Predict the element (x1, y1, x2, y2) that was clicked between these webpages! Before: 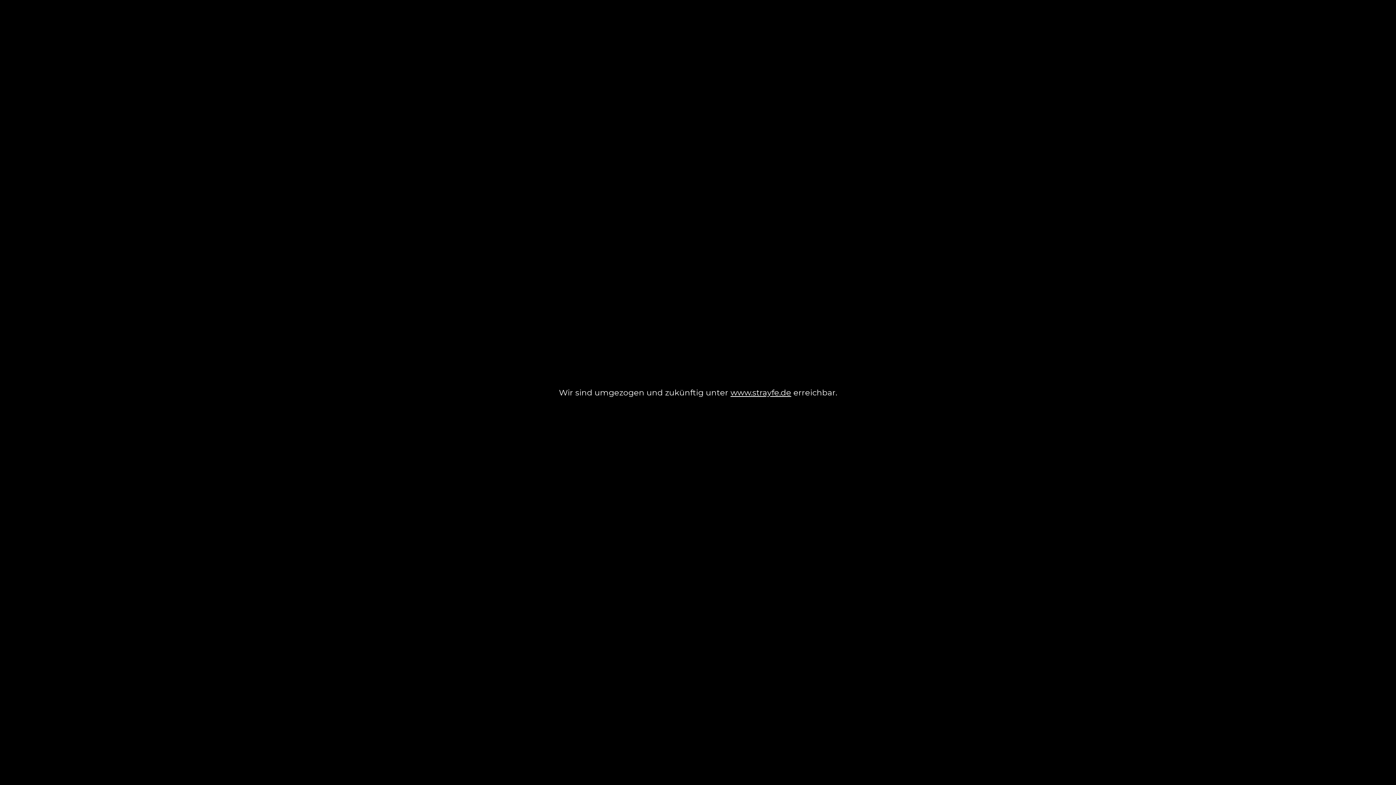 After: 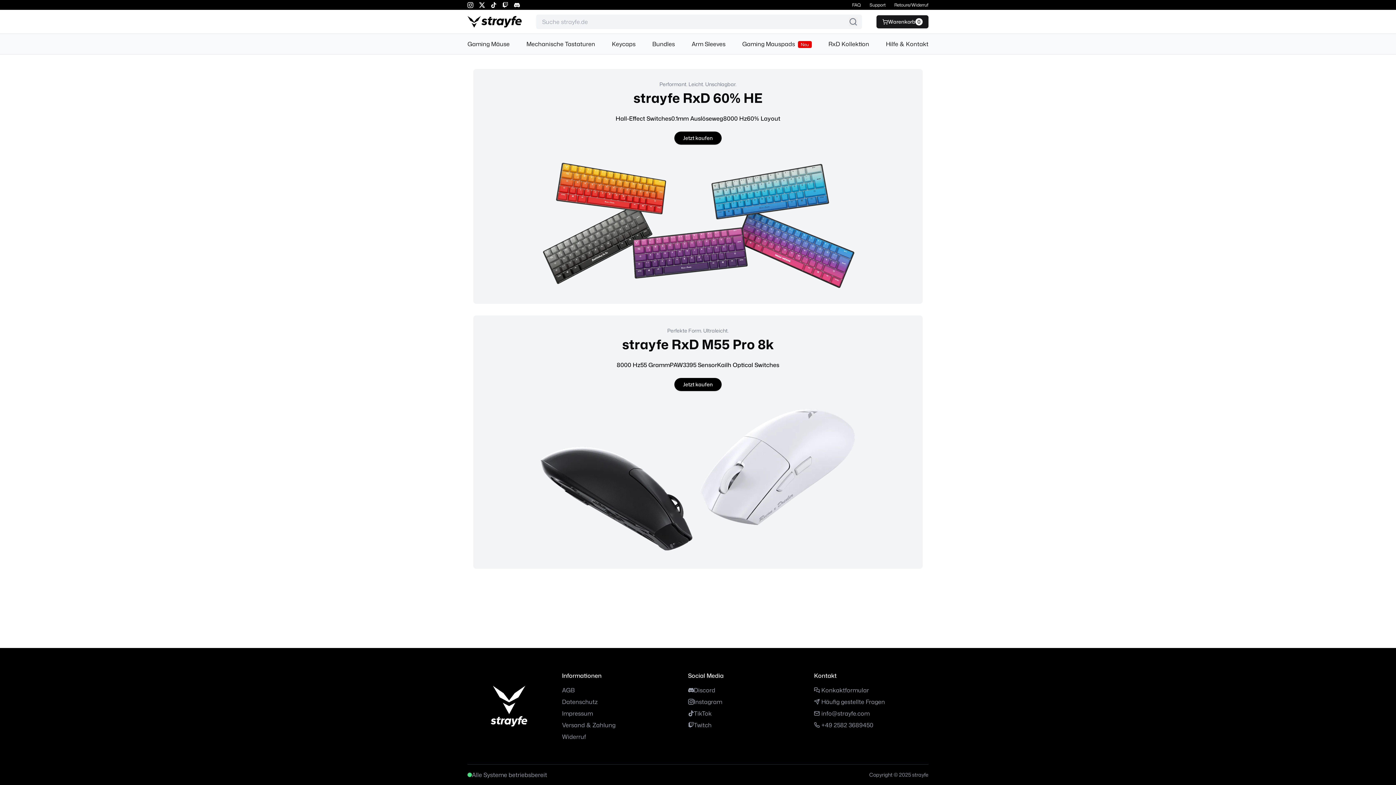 Action: bbox: (730, 387, 791, 397) label: www.strayfe.de